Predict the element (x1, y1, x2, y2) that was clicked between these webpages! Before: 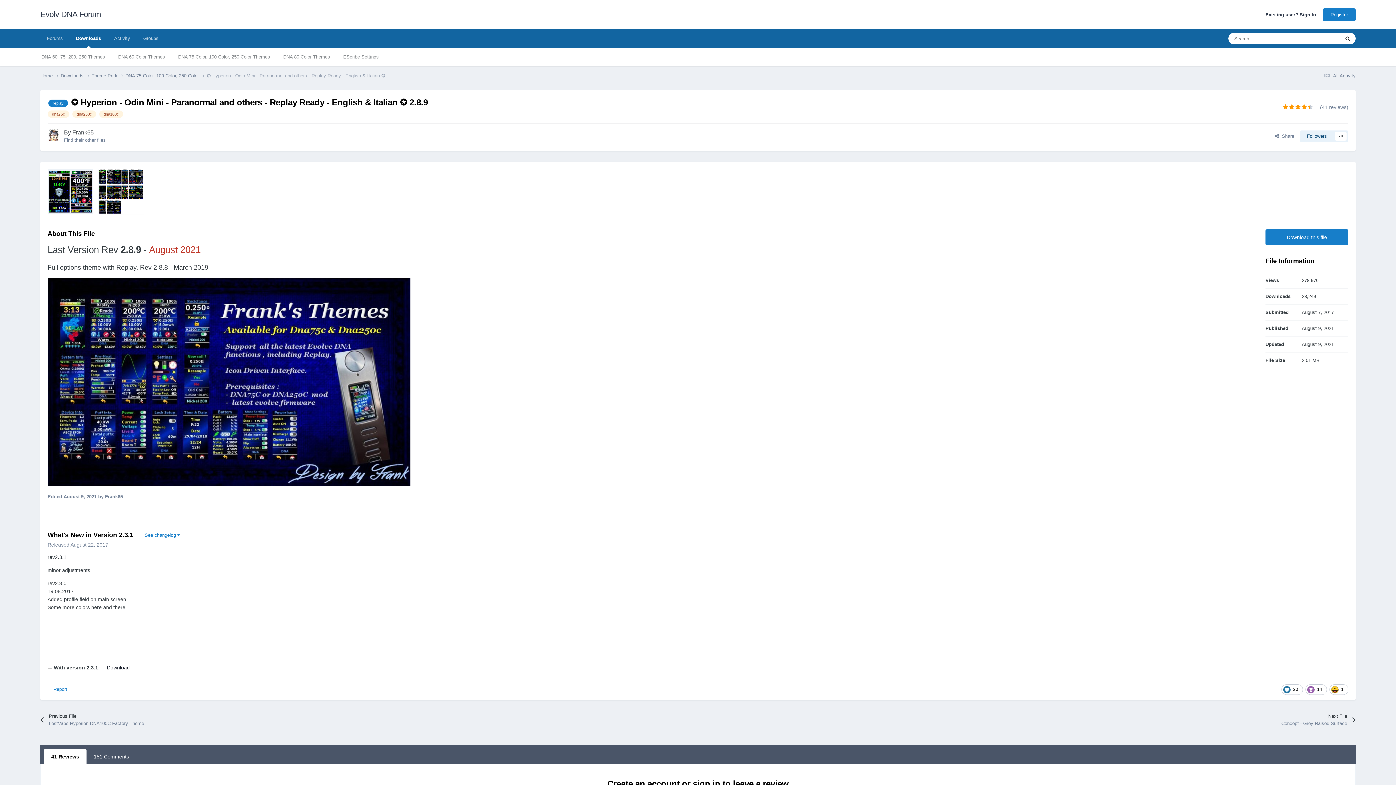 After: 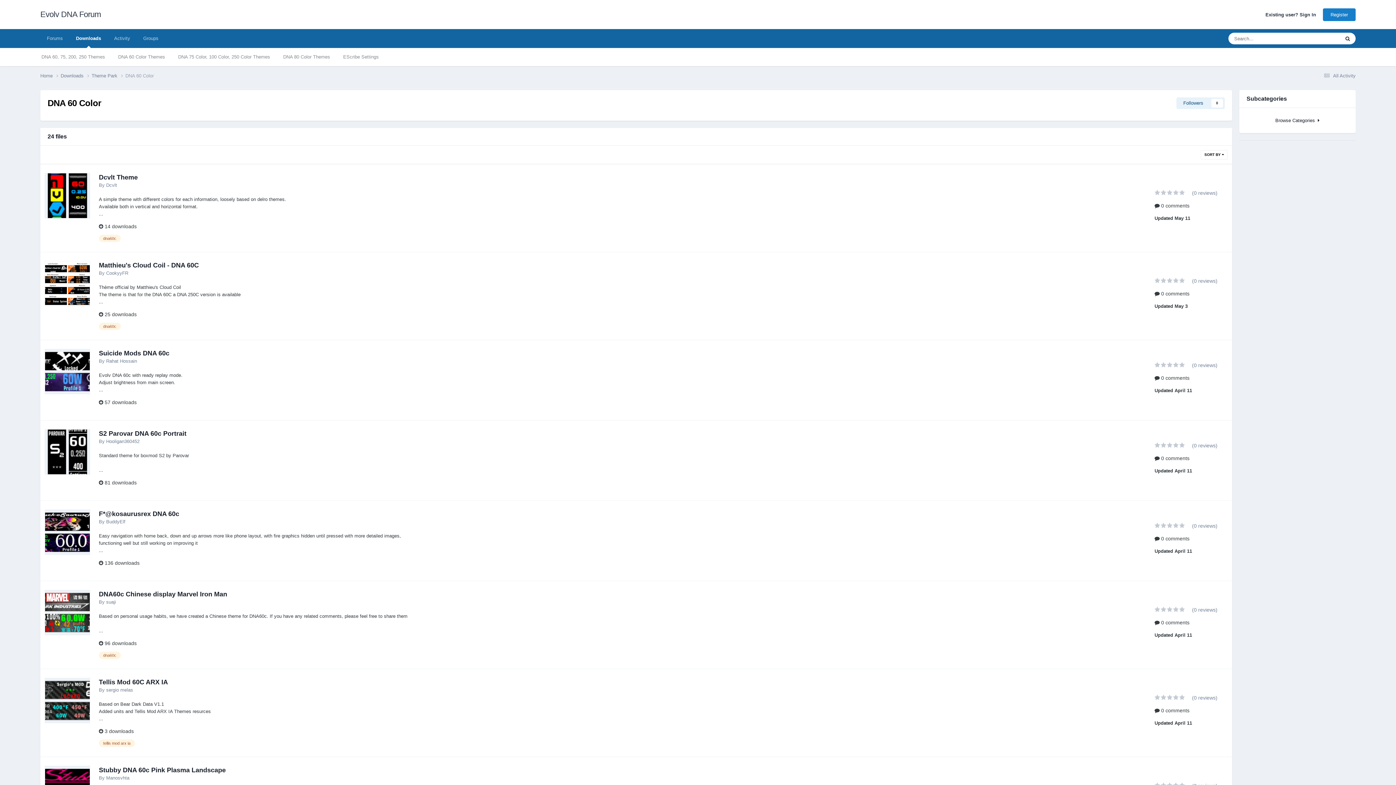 Action: label: DNA 60 Color Themes bbox: (111, 48, 171, 66)